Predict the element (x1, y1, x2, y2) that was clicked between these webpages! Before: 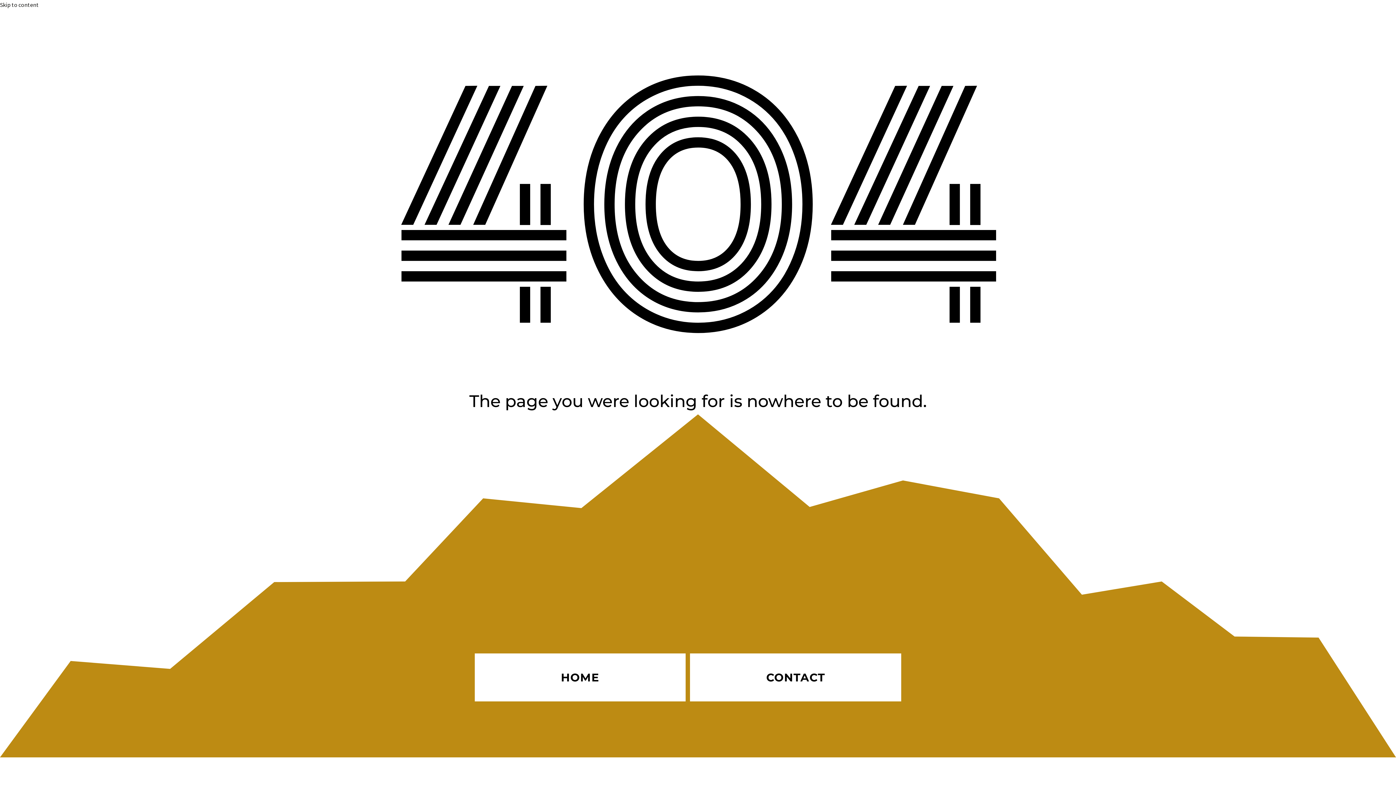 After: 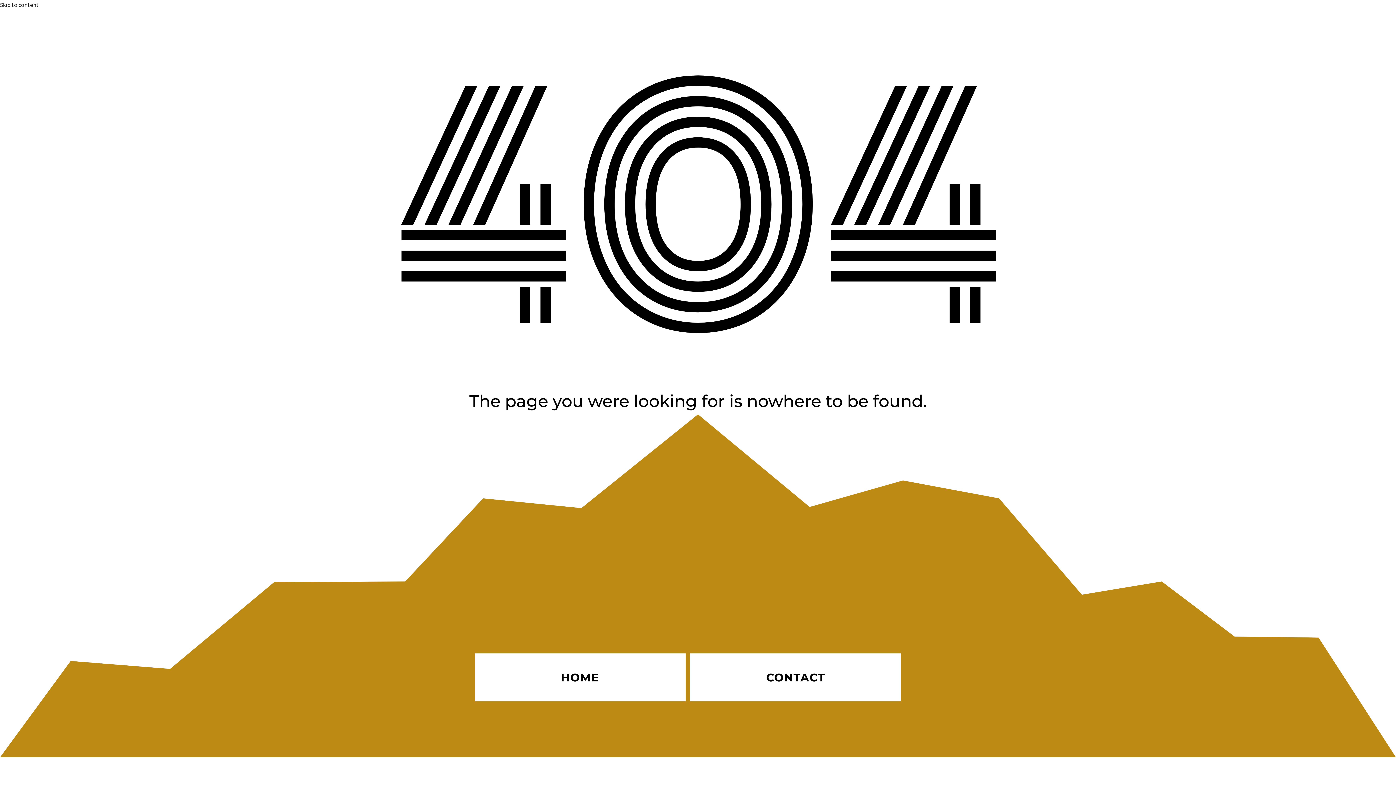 Action: bbox: (0, 1, 38, 8) label: Skip to content